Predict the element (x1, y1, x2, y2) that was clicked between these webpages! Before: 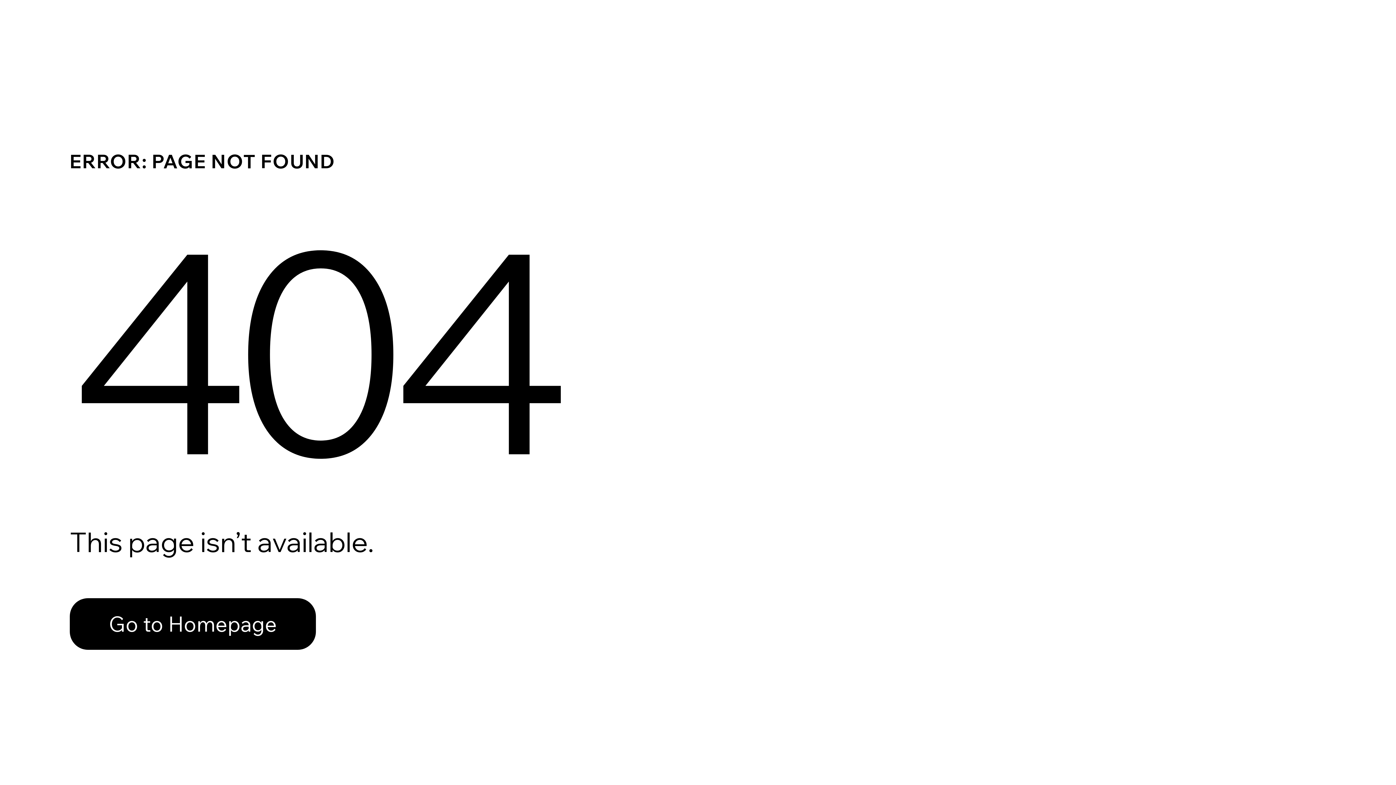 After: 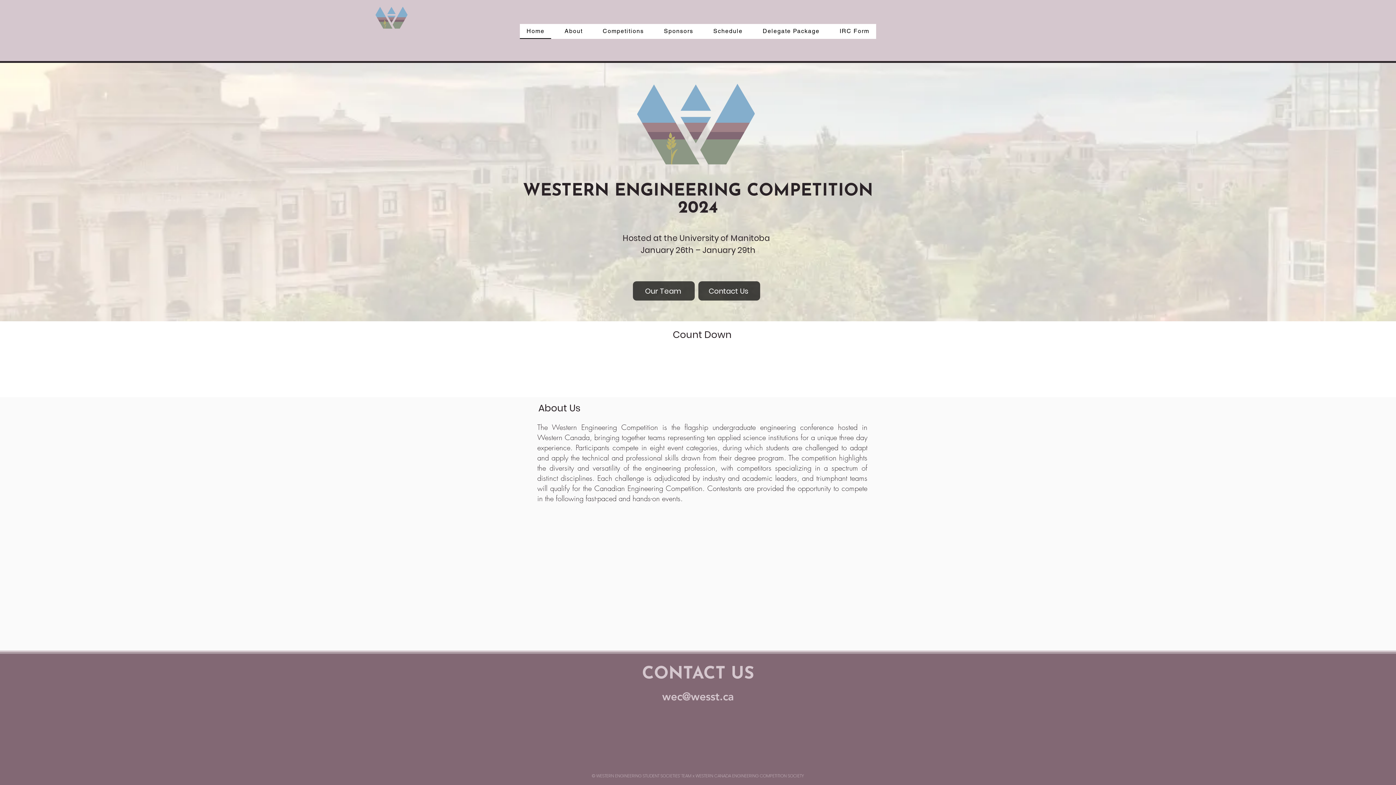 Action: bbox: (69, 582, 768, 659) label: Go to Homepage